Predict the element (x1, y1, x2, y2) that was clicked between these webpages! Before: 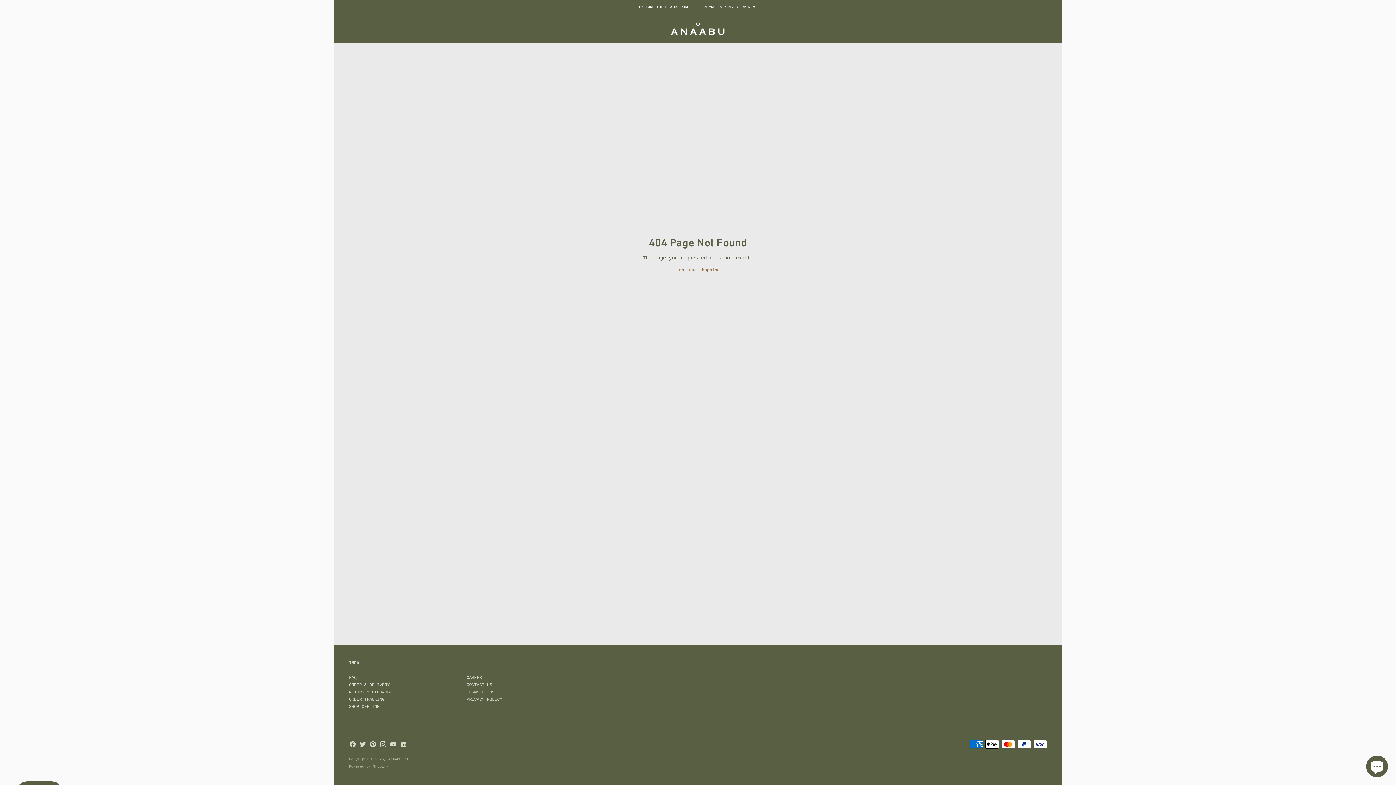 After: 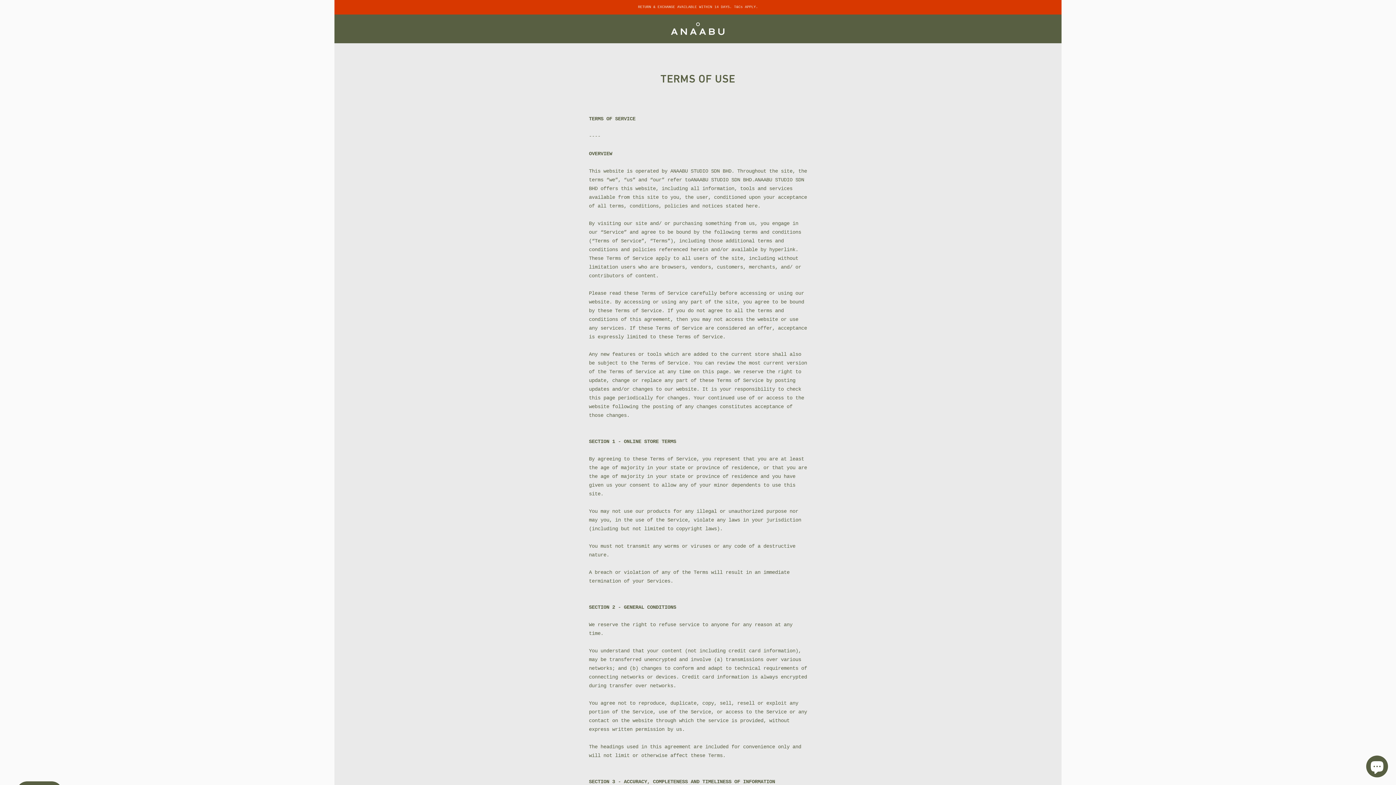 Action: label: TERMS OF USE bbox: (466, 690, 497, 695)